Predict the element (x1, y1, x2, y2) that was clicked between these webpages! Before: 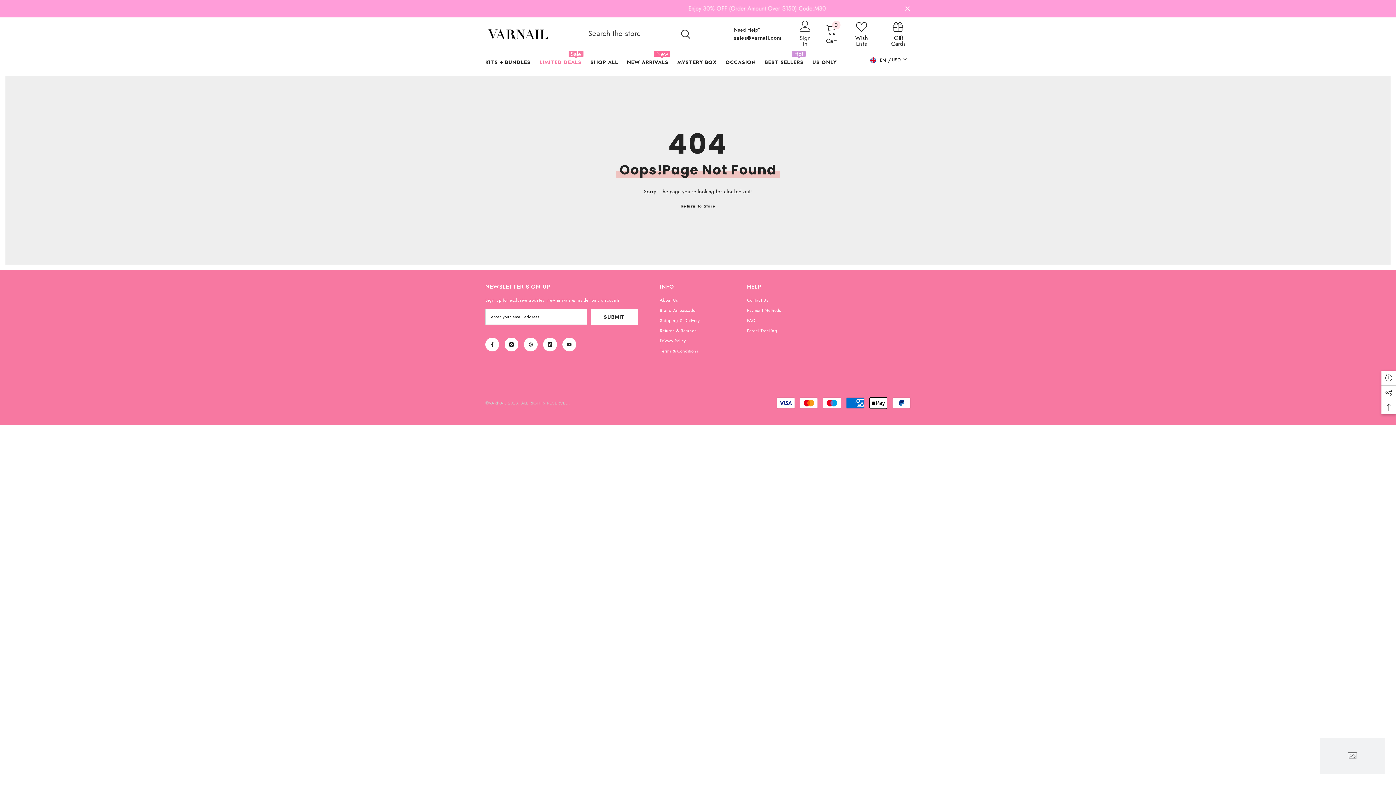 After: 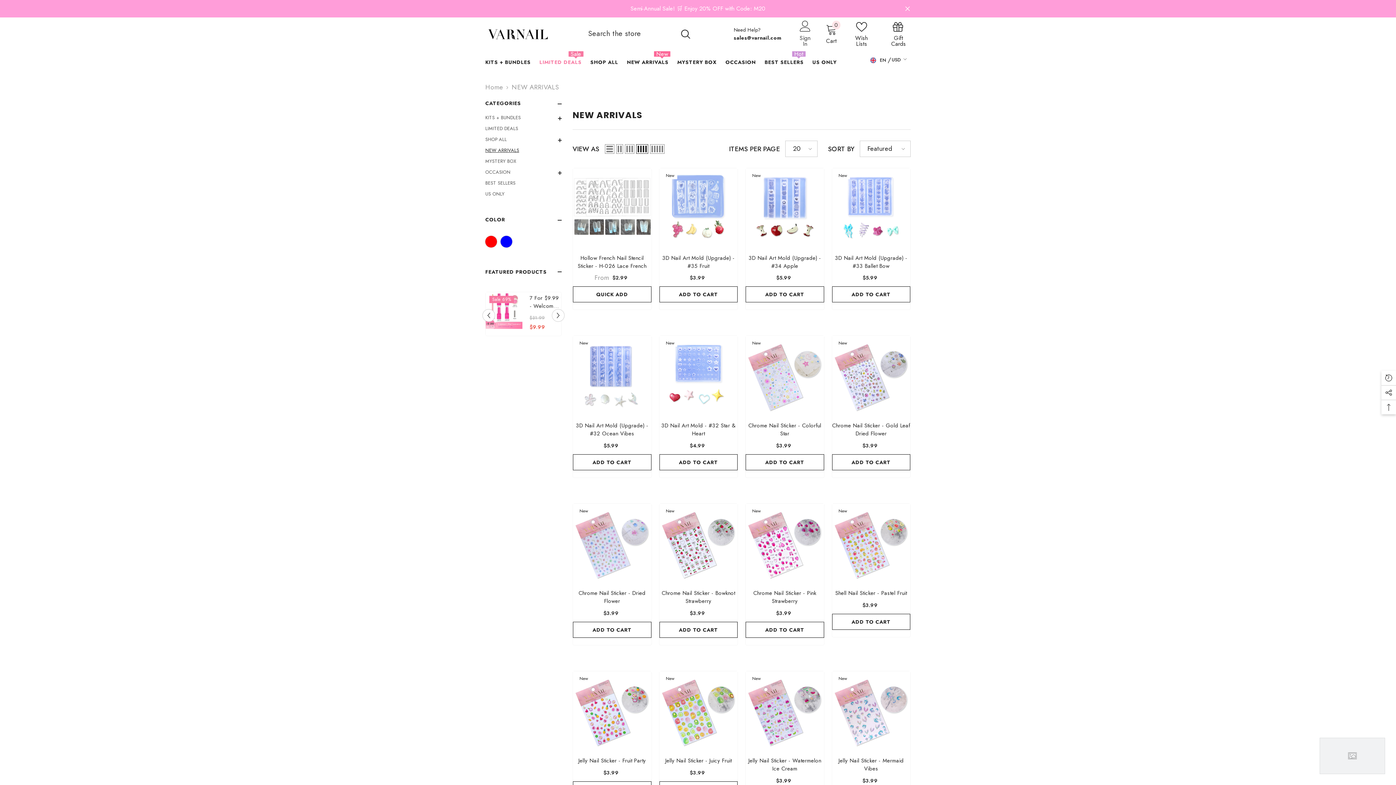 Action: label: NEW ARRIVALS
New bbox: (622, 58, 673, 70)